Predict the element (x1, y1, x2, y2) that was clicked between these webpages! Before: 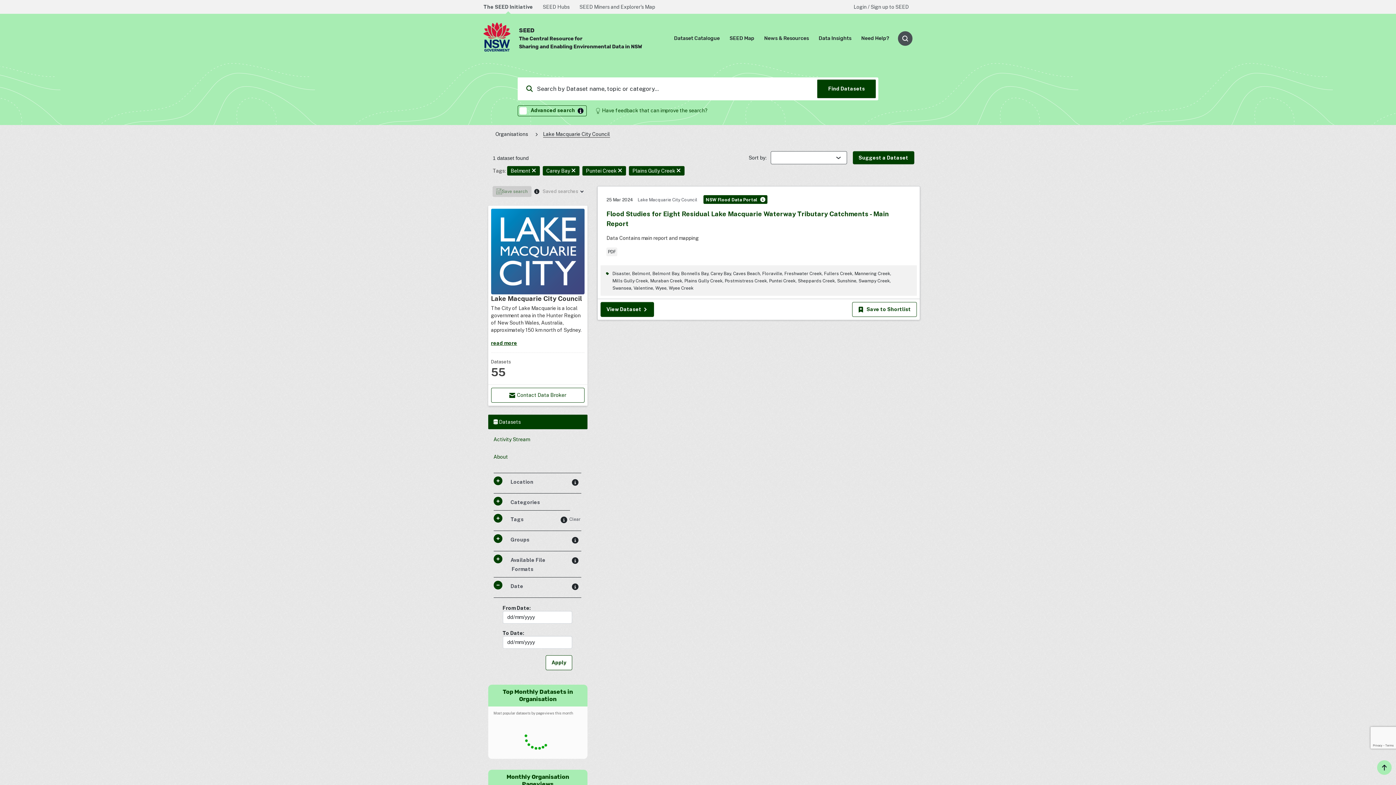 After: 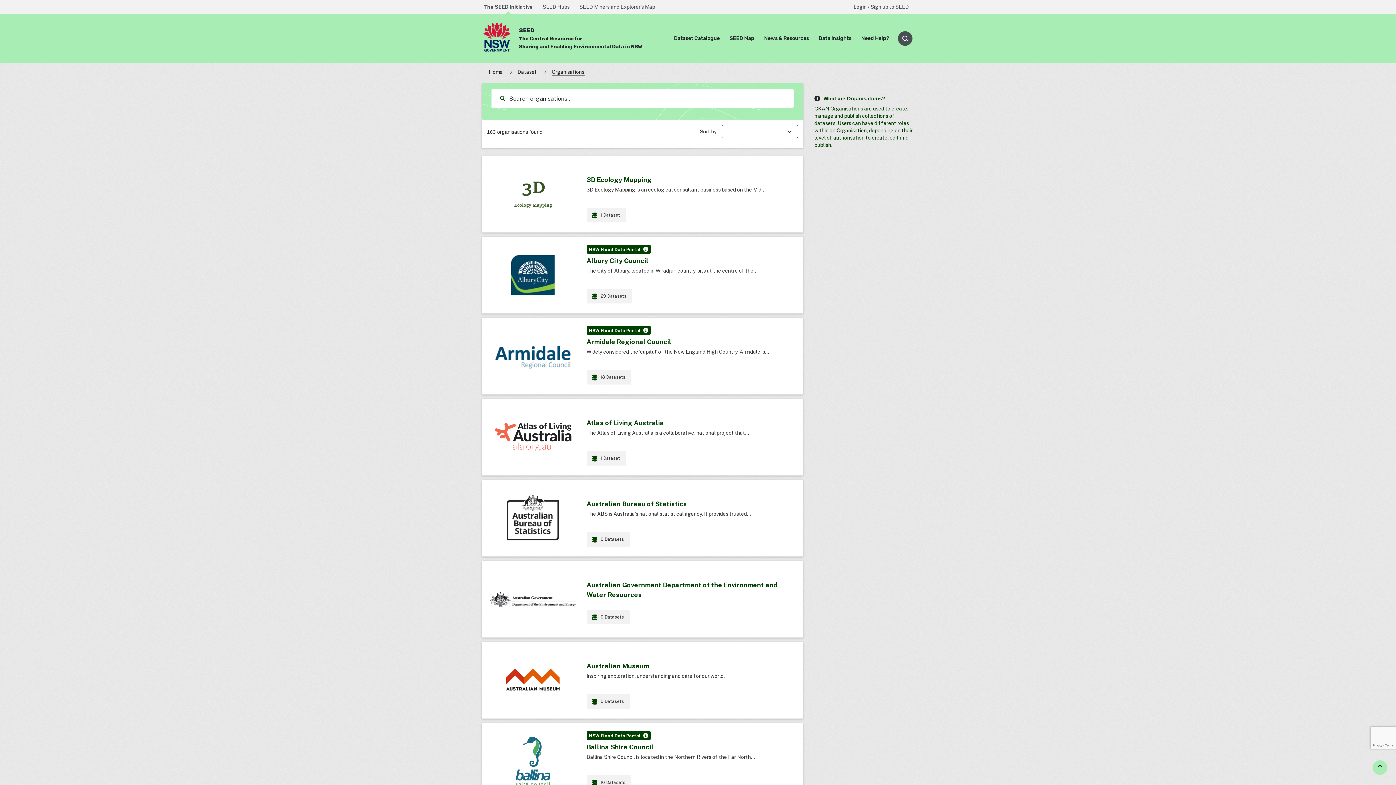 Action: label: Organisations bbox: (495, 131, 528, 137)